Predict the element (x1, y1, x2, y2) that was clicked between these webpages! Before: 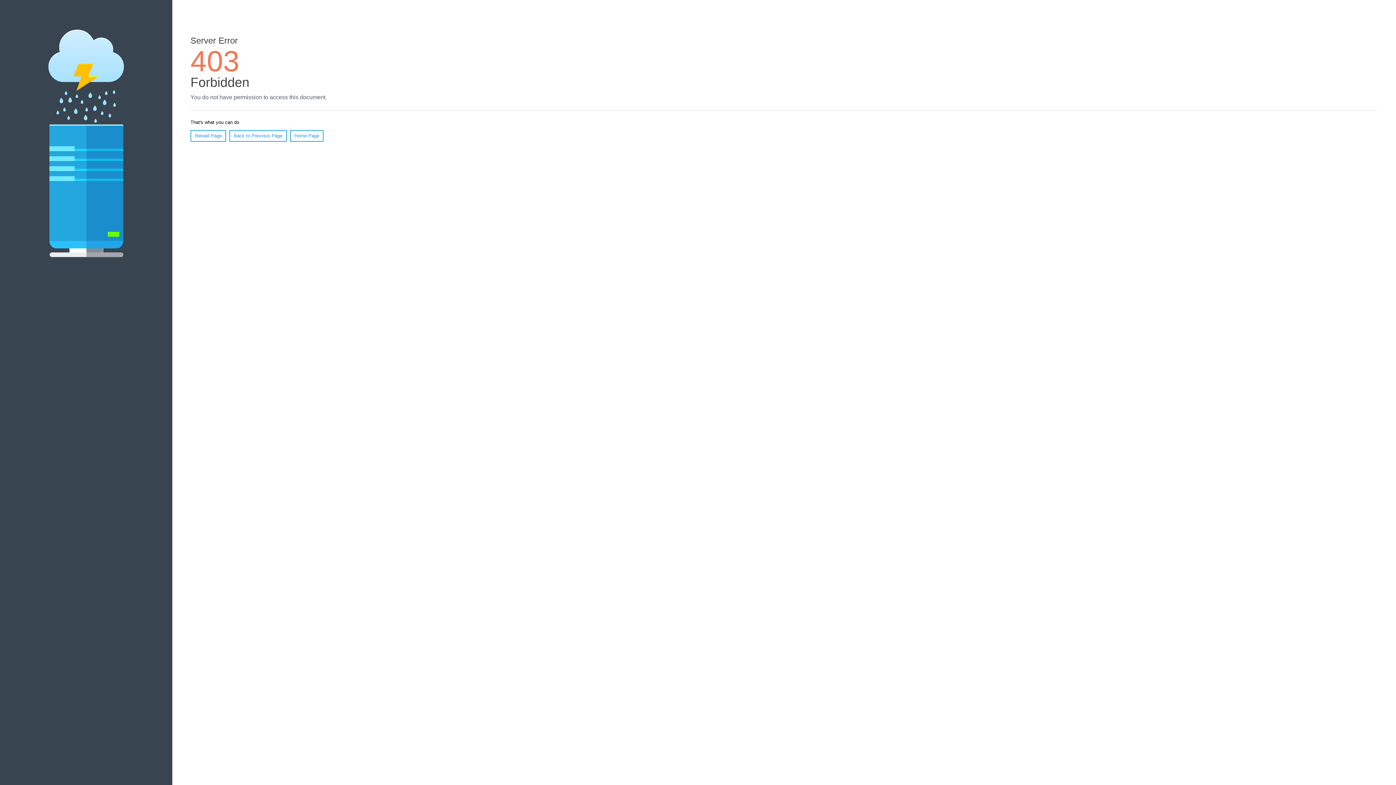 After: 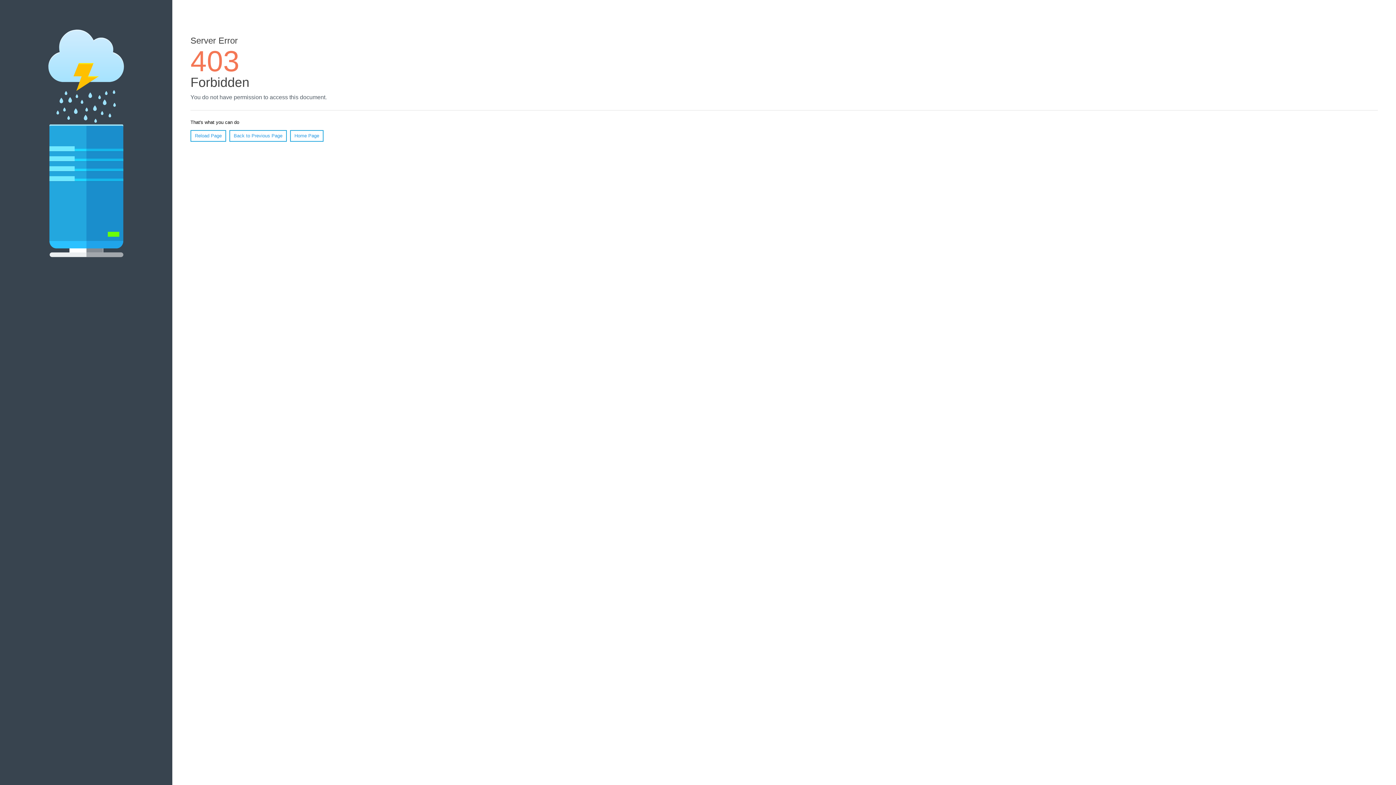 Action: bbox: (190, 130, 226, 141) label: Reload Page